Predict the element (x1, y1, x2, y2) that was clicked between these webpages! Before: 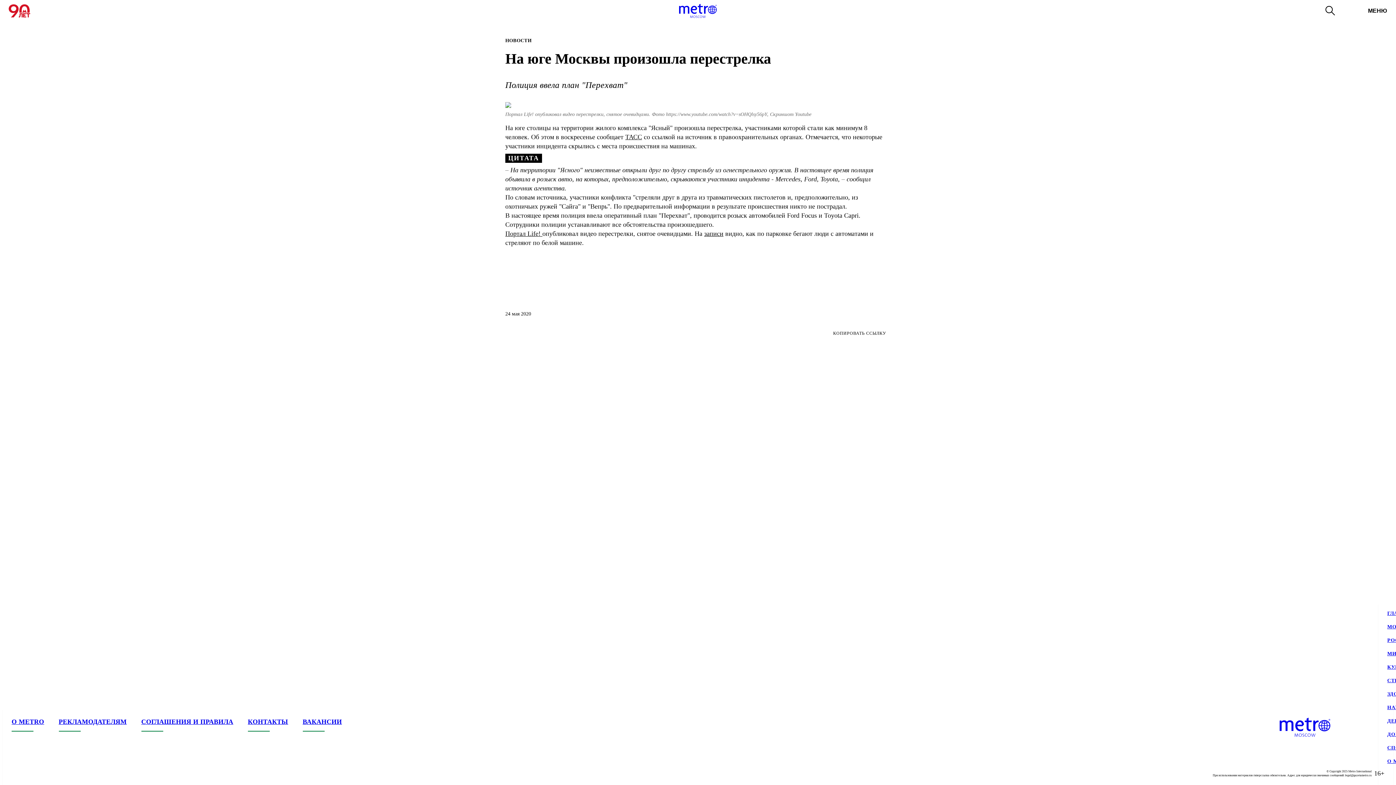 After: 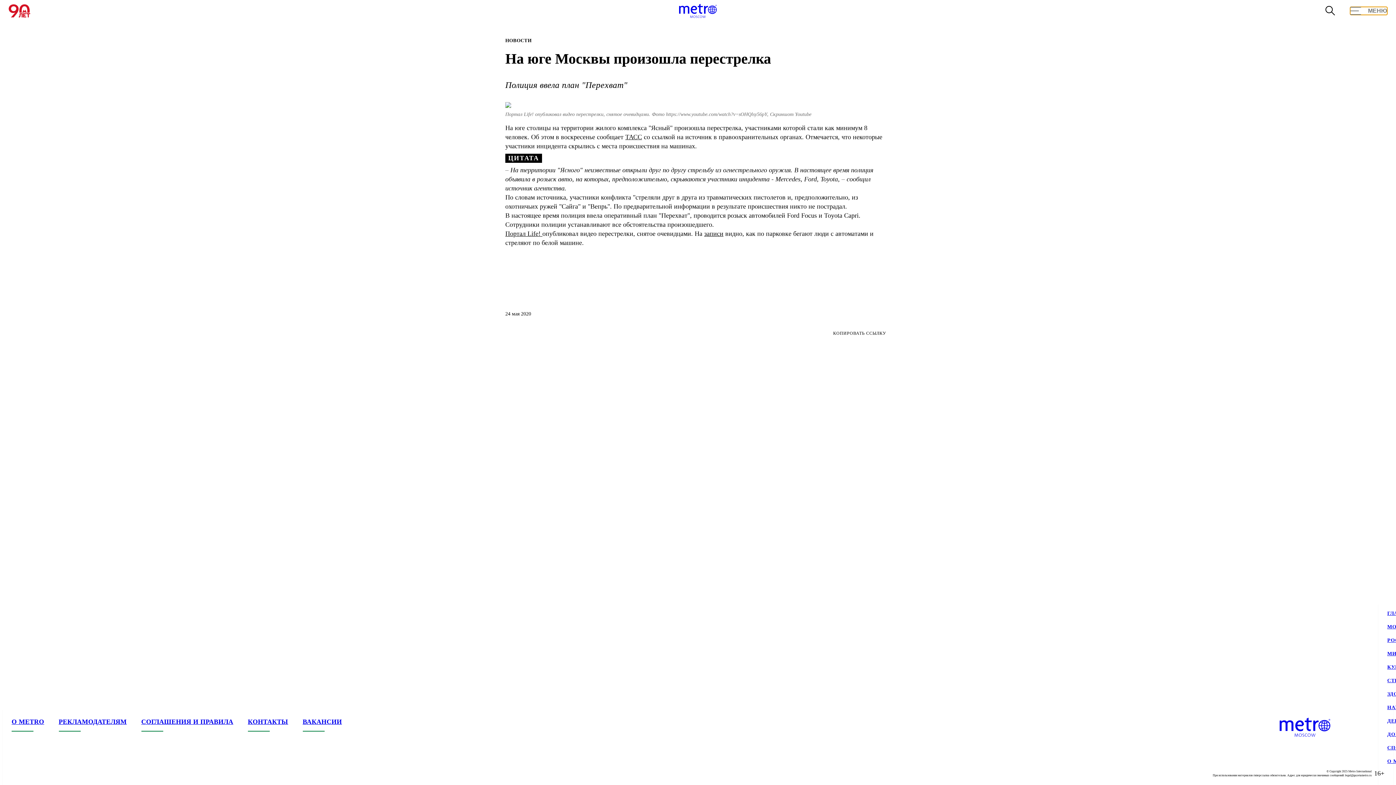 Action: bbox: (1350, 6, 1387, 14) label: МЕНЮ